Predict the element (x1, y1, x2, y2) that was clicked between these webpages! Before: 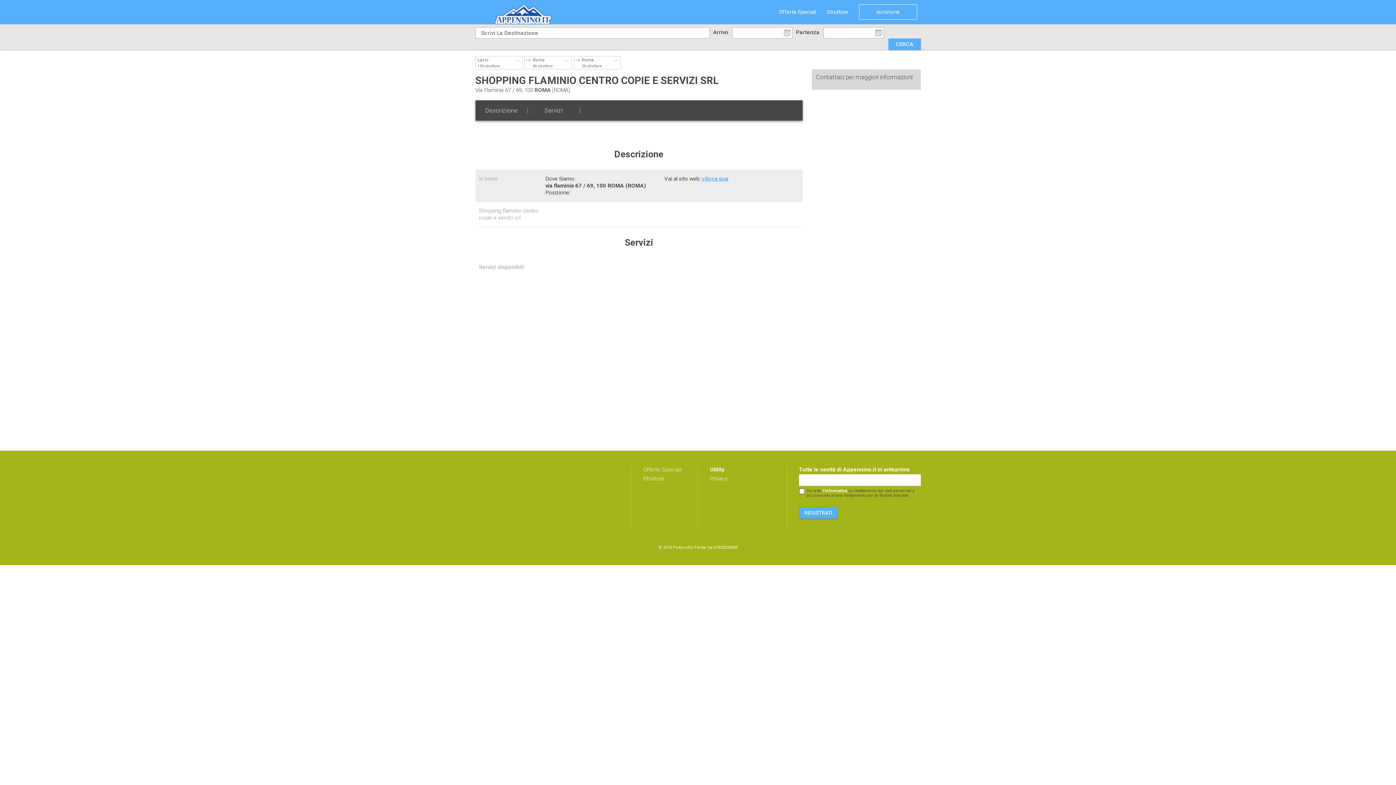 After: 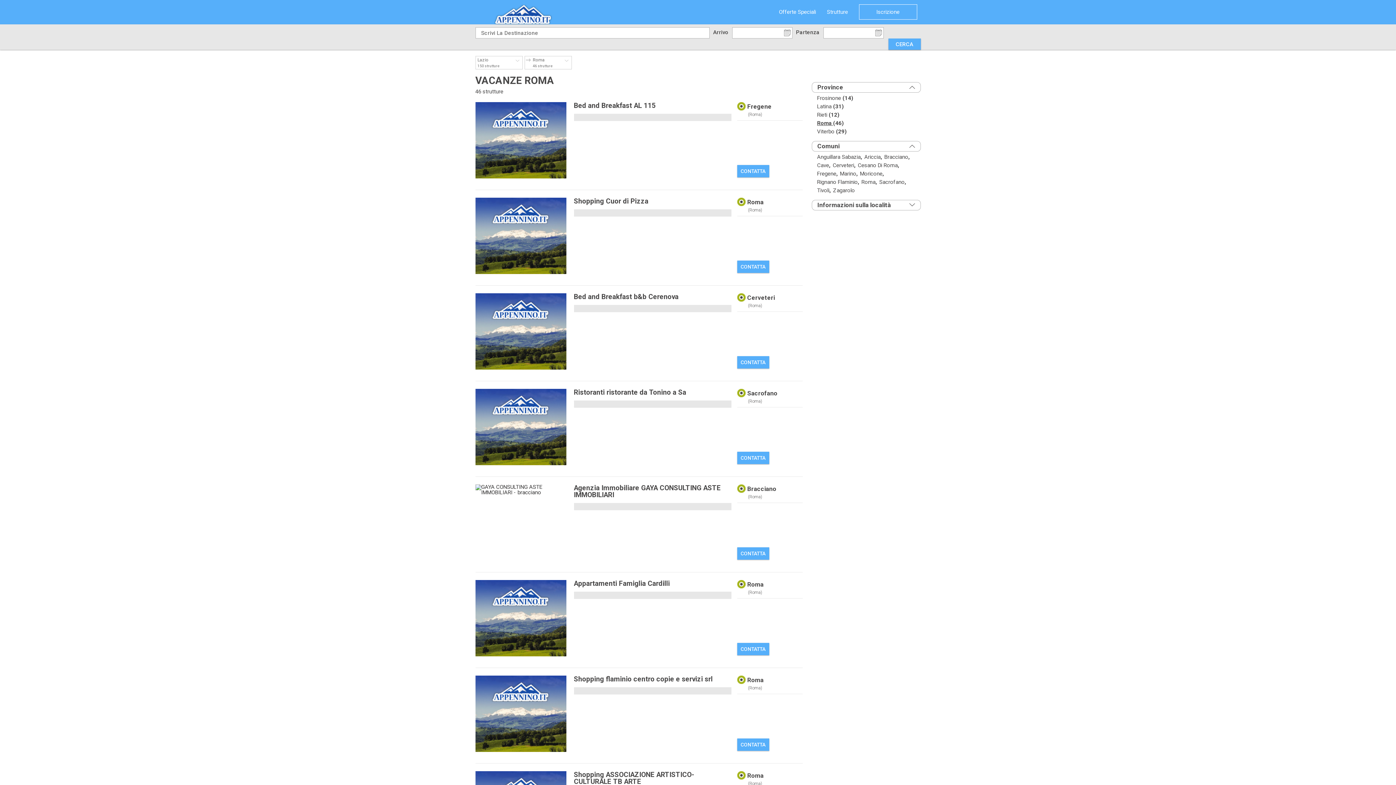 Action: bbox: (532, 57, 562, 62) label: Roma